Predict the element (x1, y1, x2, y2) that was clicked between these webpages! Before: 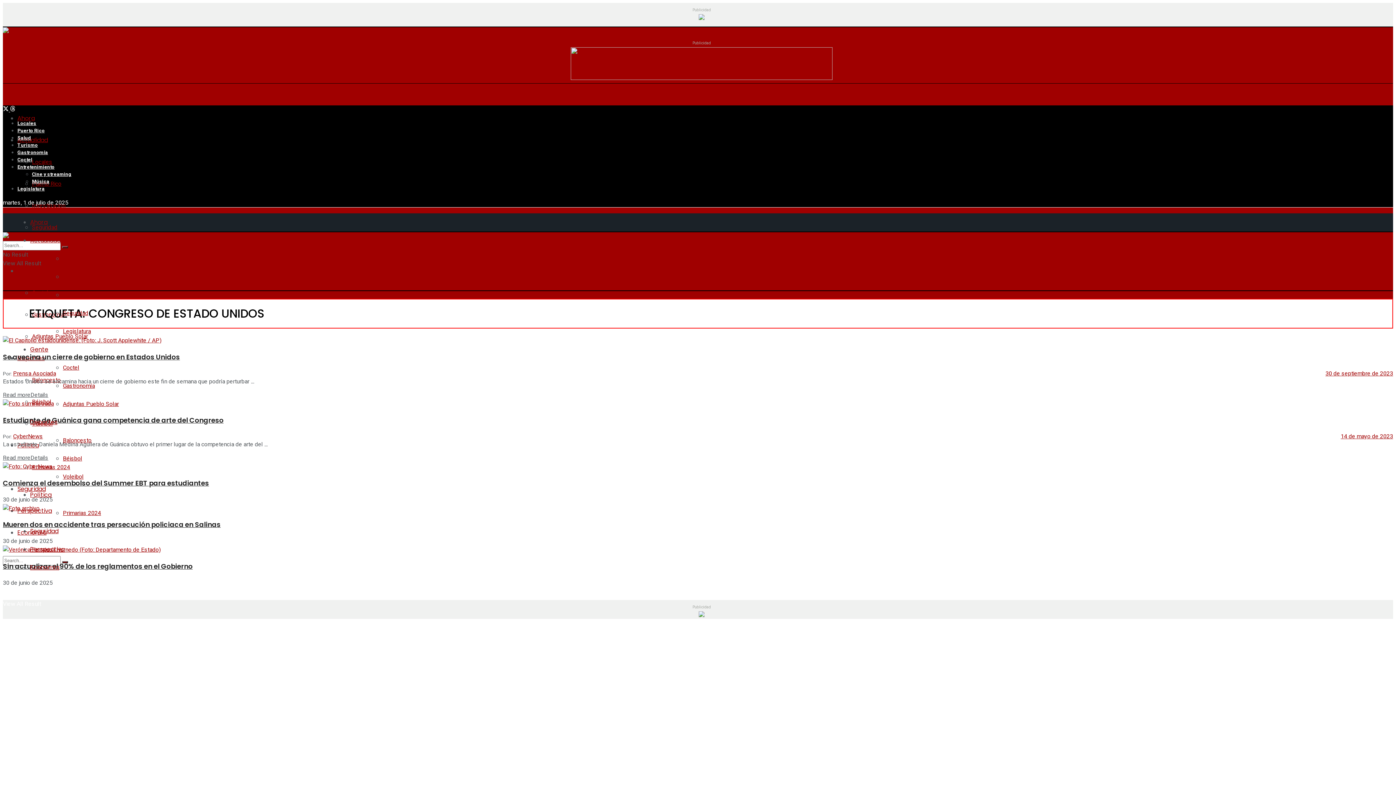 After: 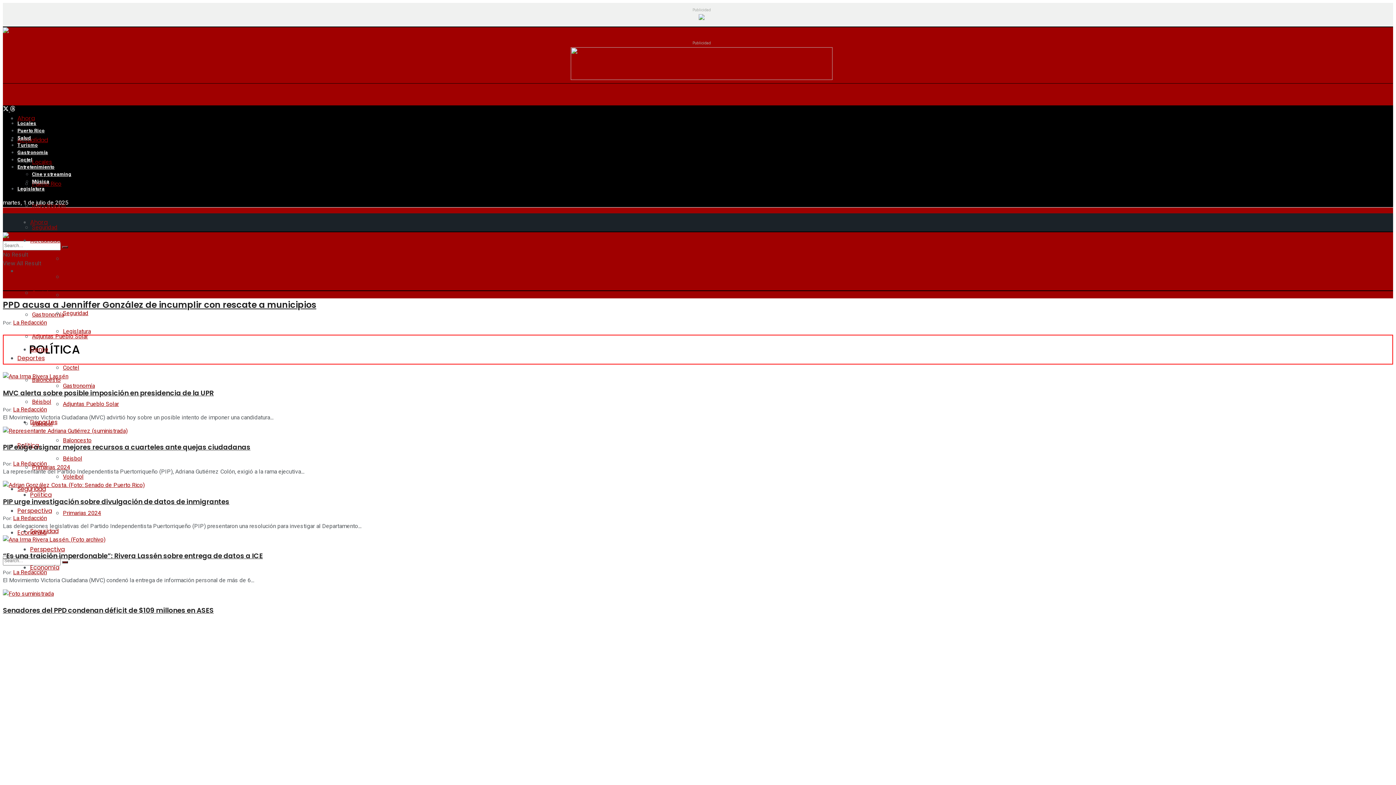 Action: label: Política bbox: (30, 490, 51, 499)